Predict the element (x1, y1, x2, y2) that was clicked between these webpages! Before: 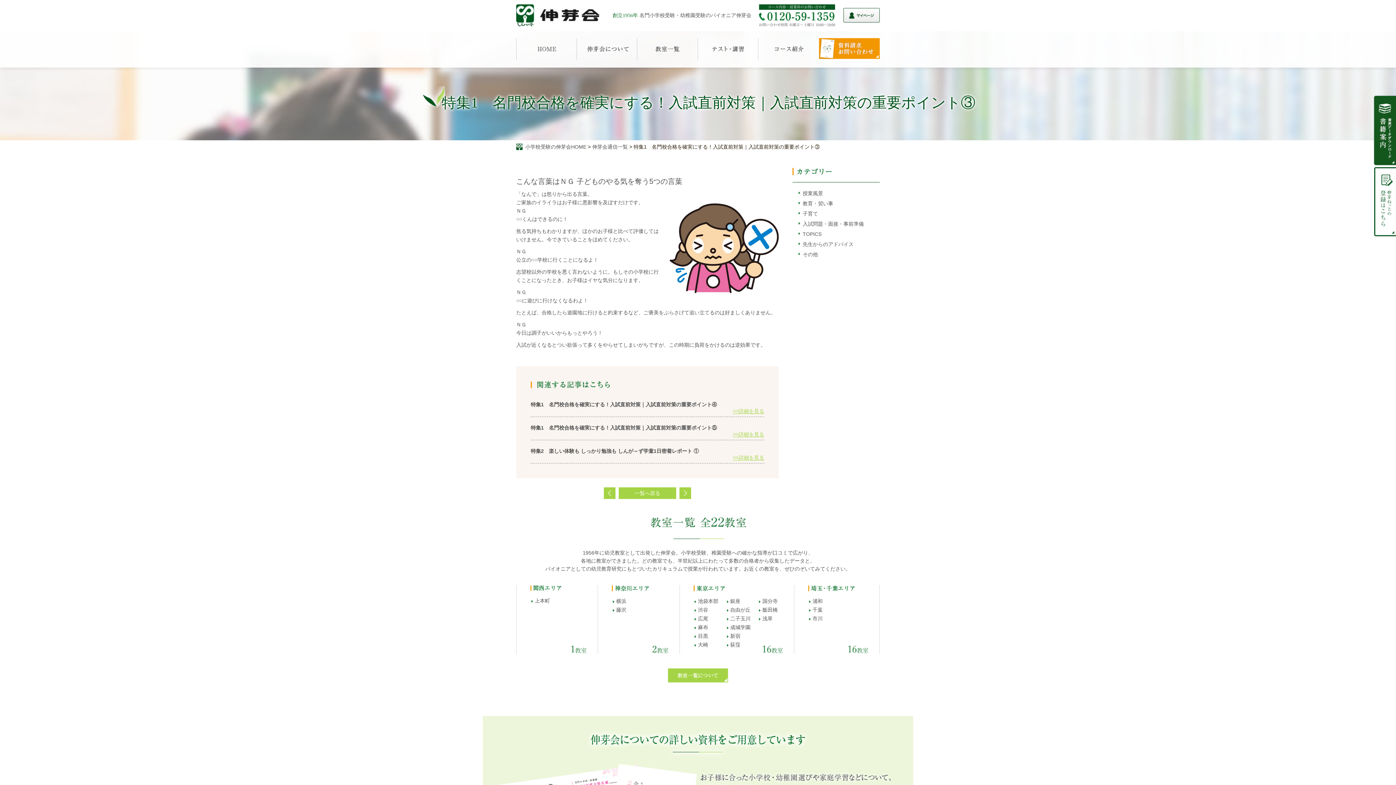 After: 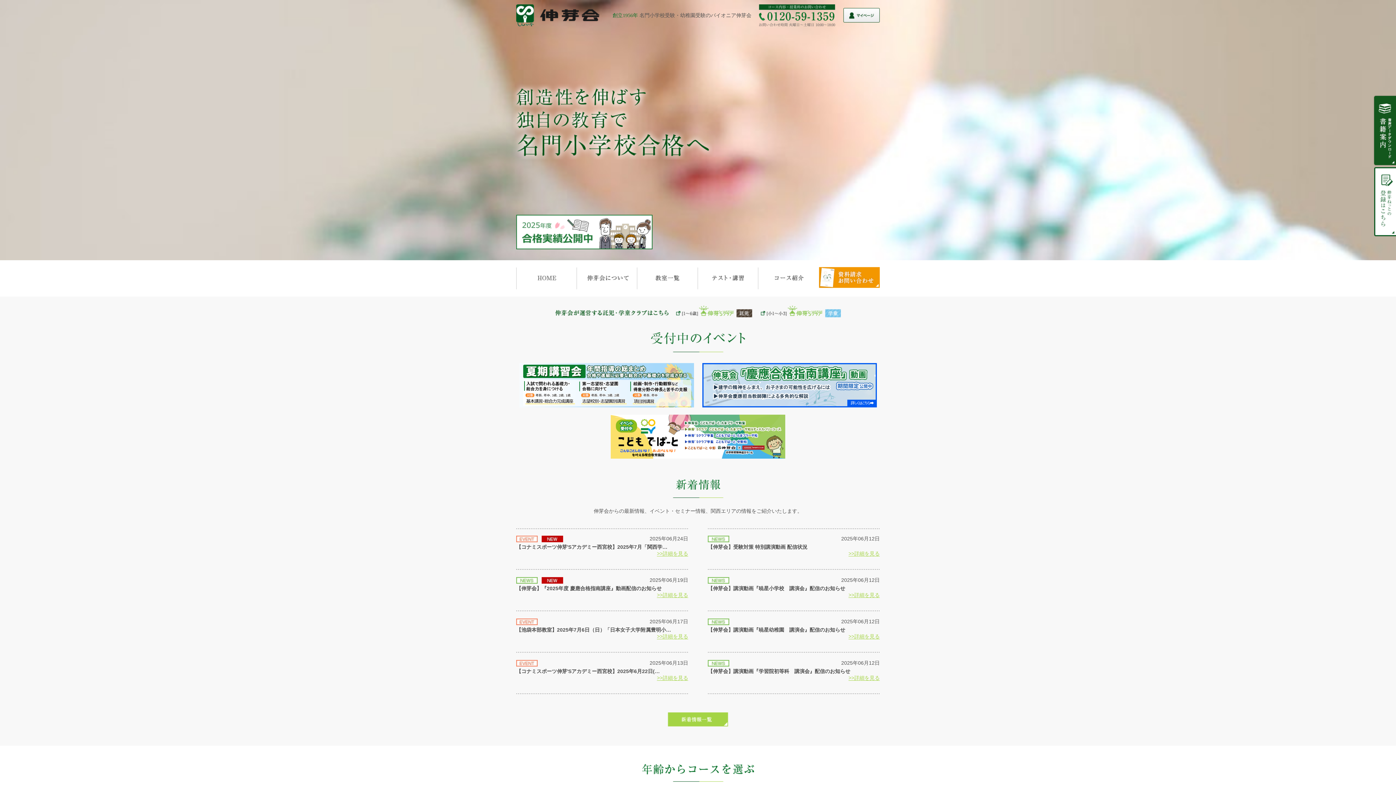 Action: label: 小学校受験の伸芽会HOME bbox: (525, 144, 586, 149)